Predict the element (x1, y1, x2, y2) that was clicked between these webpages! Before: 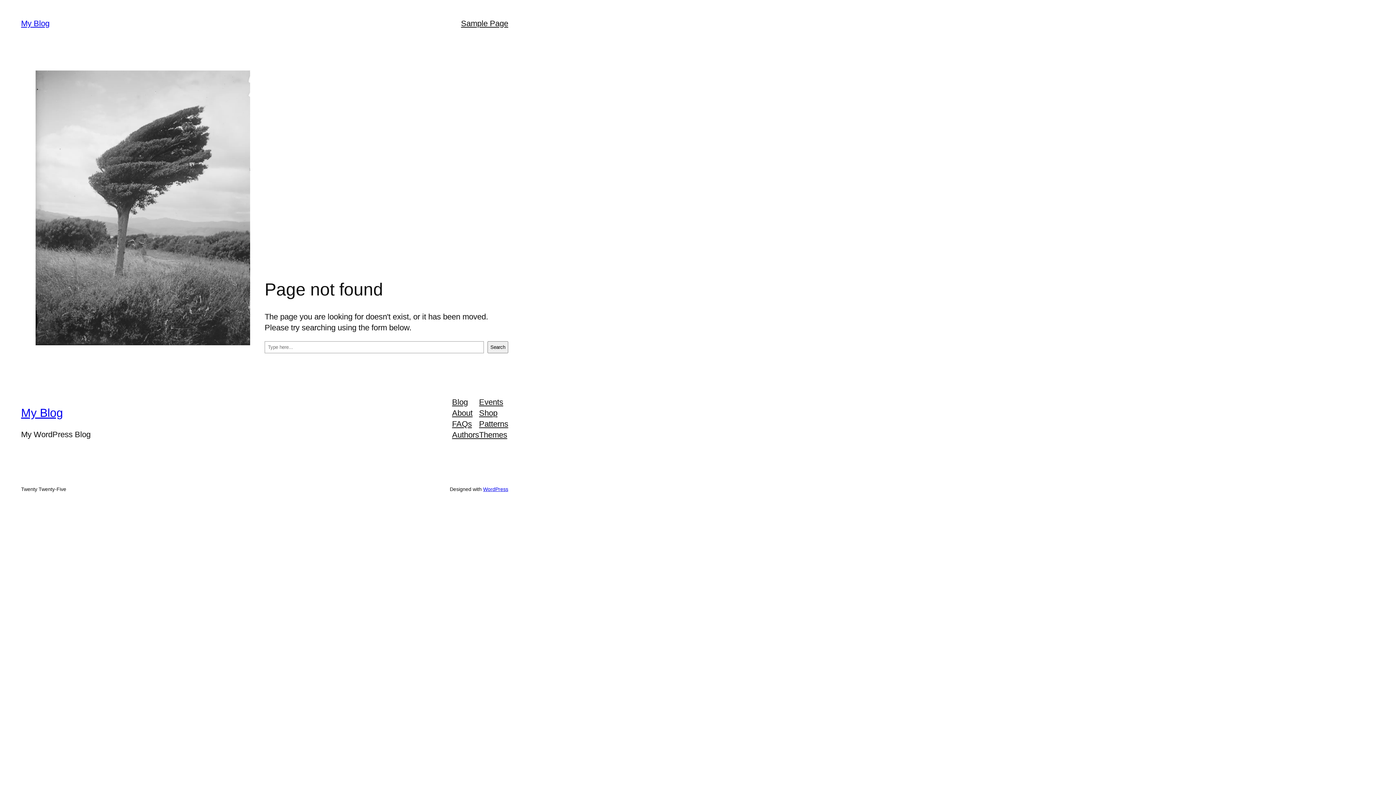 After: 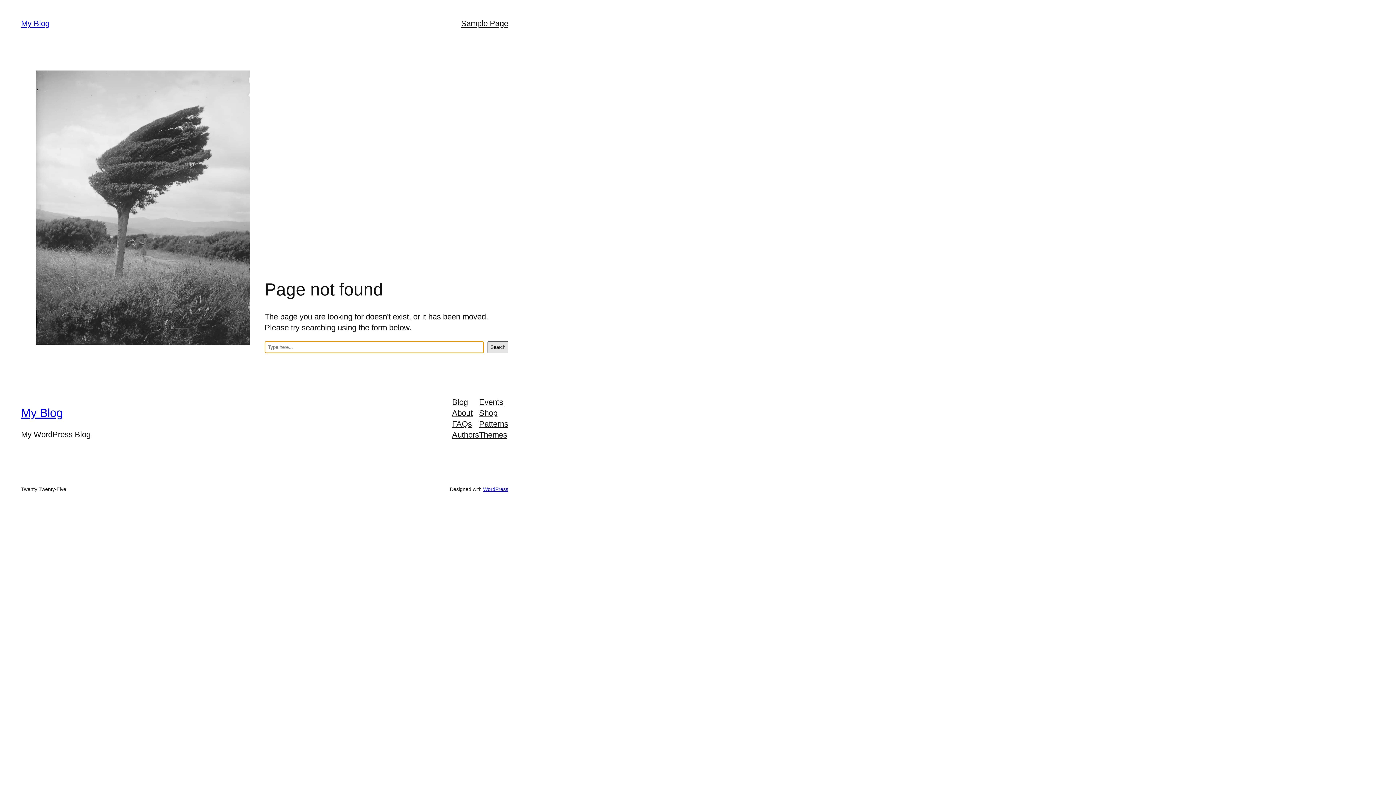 Action: label: Search bbox: (487, 341, 508, 353)